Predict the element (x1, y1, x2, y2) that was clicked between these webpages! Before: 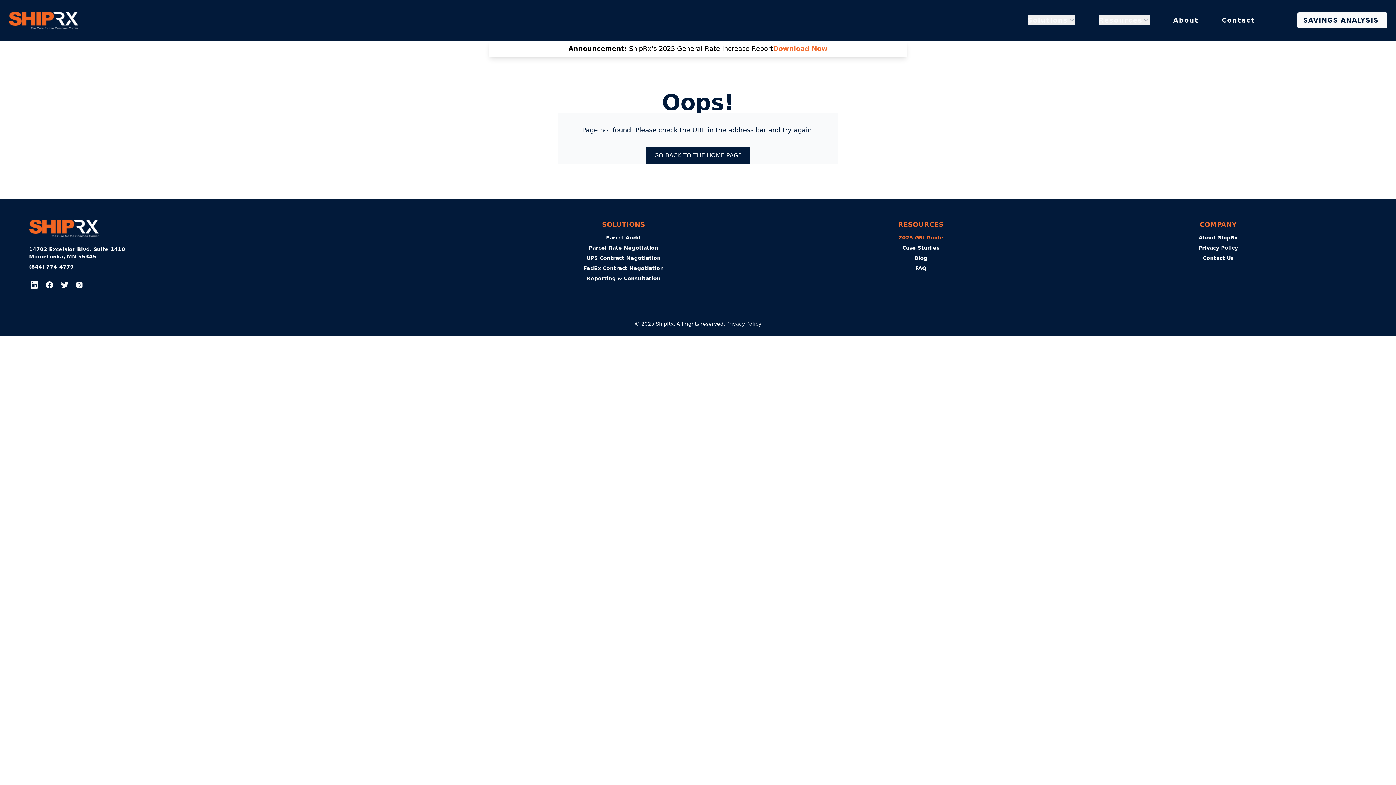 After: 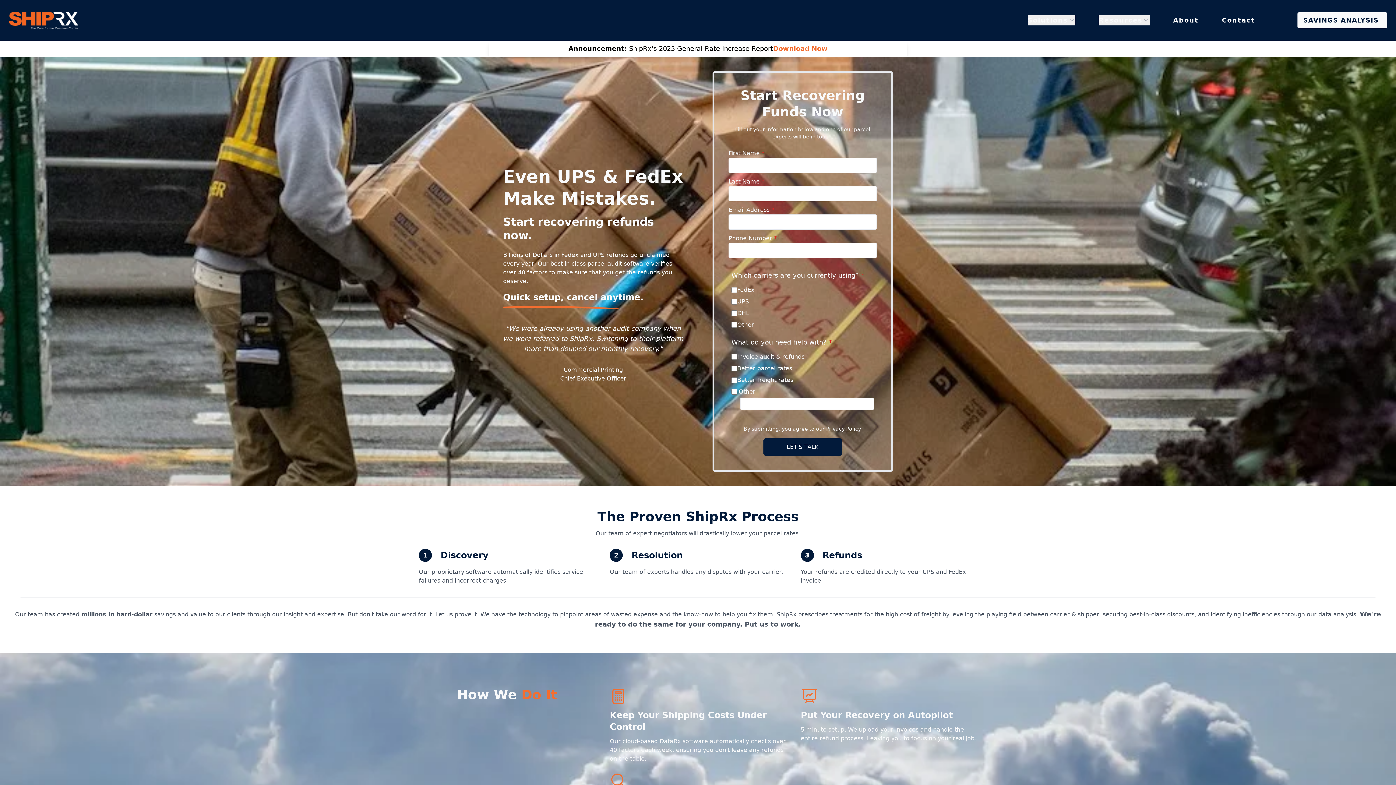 Action: label: Parcel Audit bbox: (606, 234, 641, 240)